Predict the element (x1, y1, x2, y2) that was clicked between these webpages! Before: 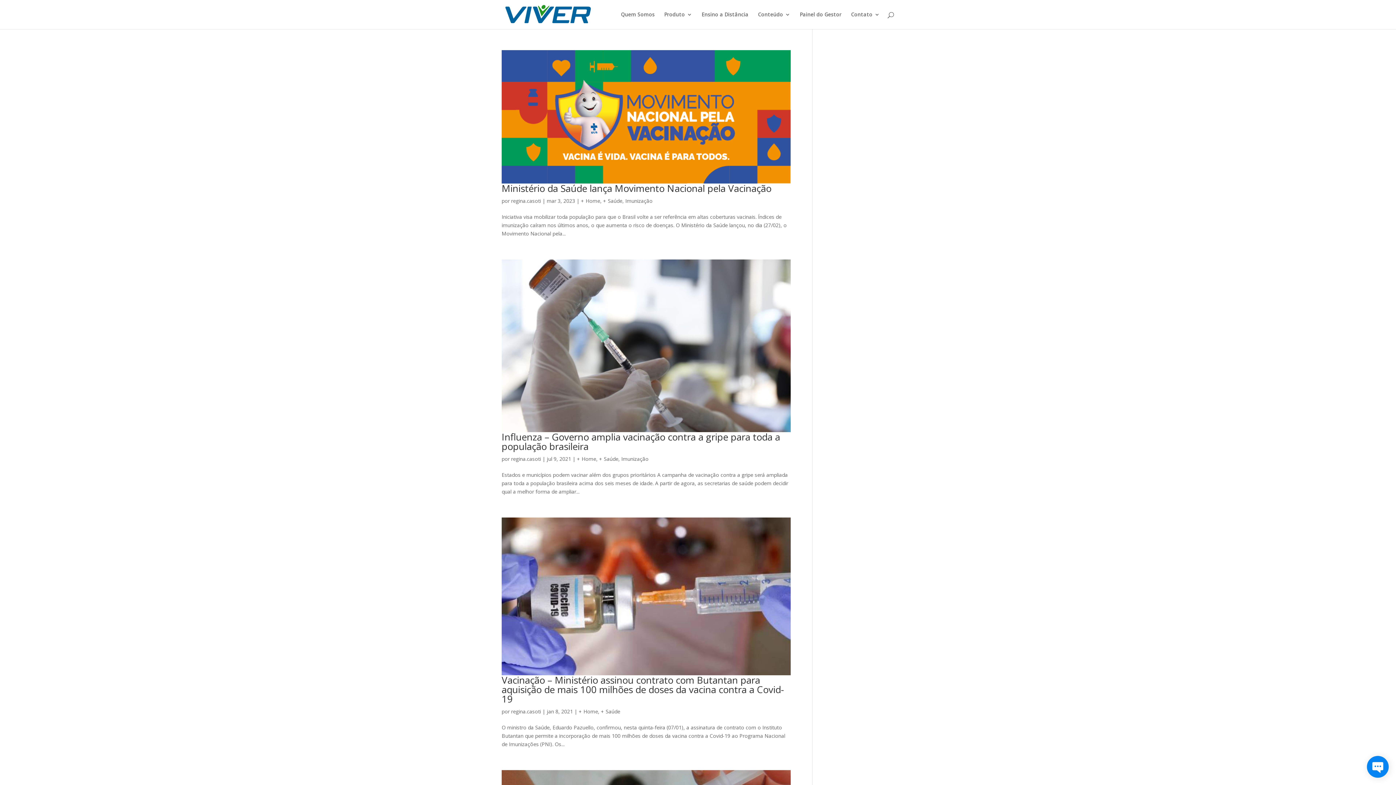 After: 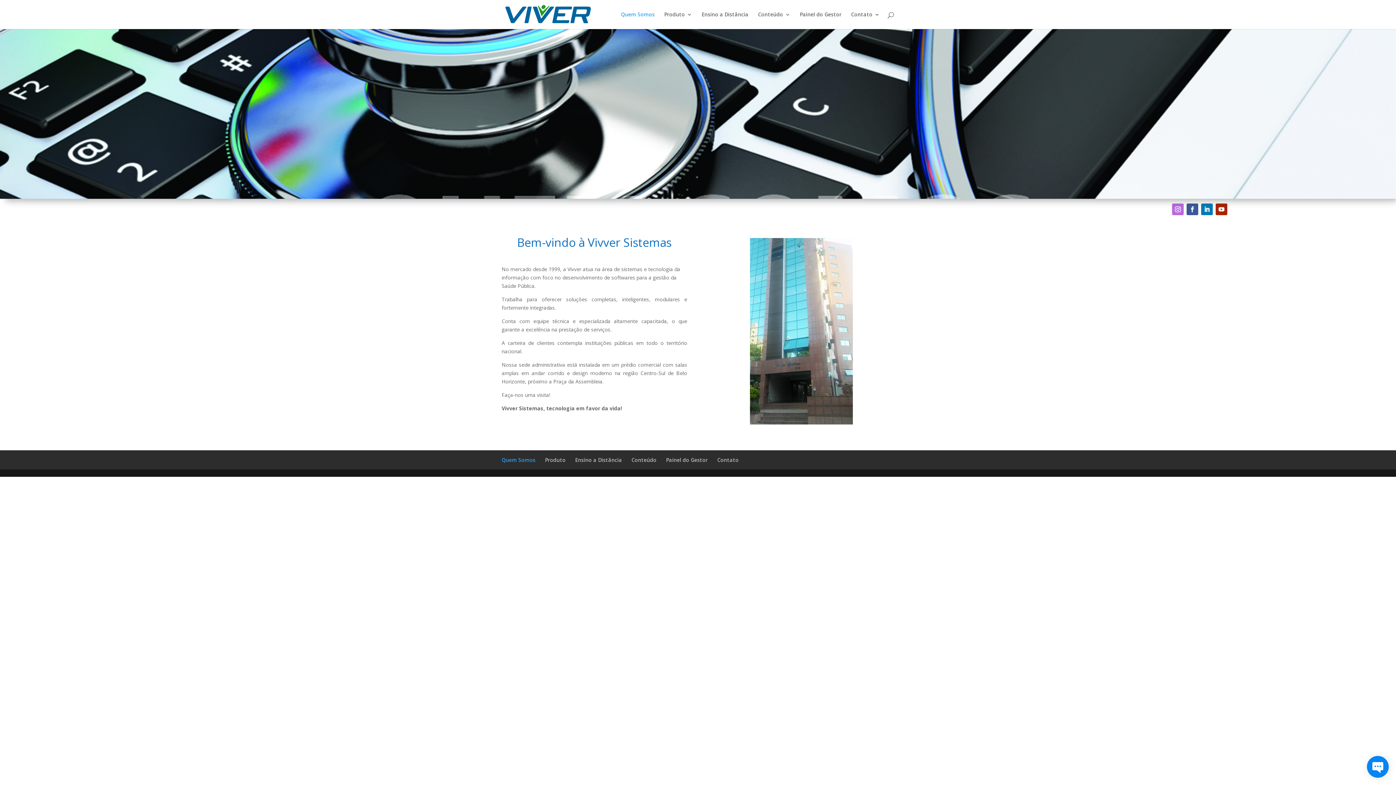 Action: label: Quem Somos bbox: (621, 12, 654, 29)